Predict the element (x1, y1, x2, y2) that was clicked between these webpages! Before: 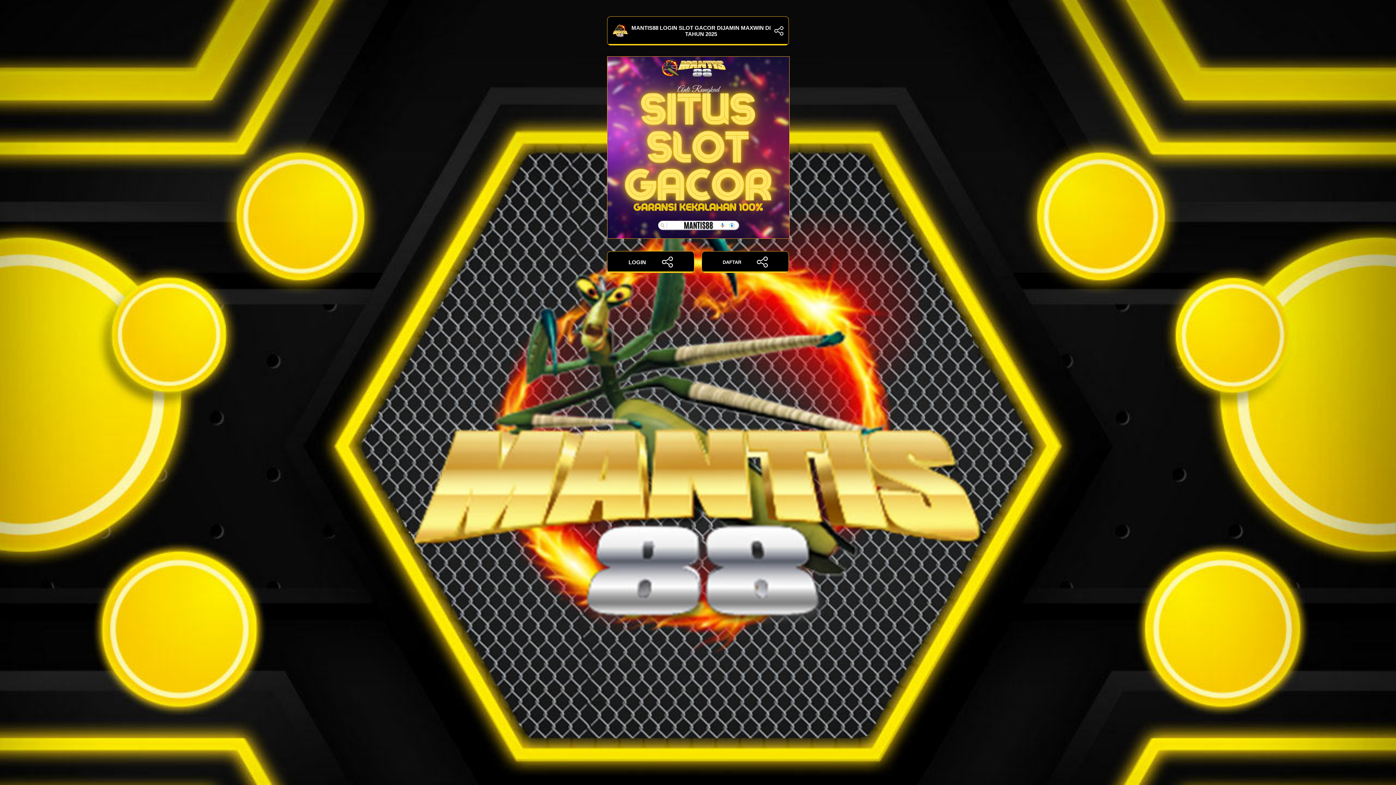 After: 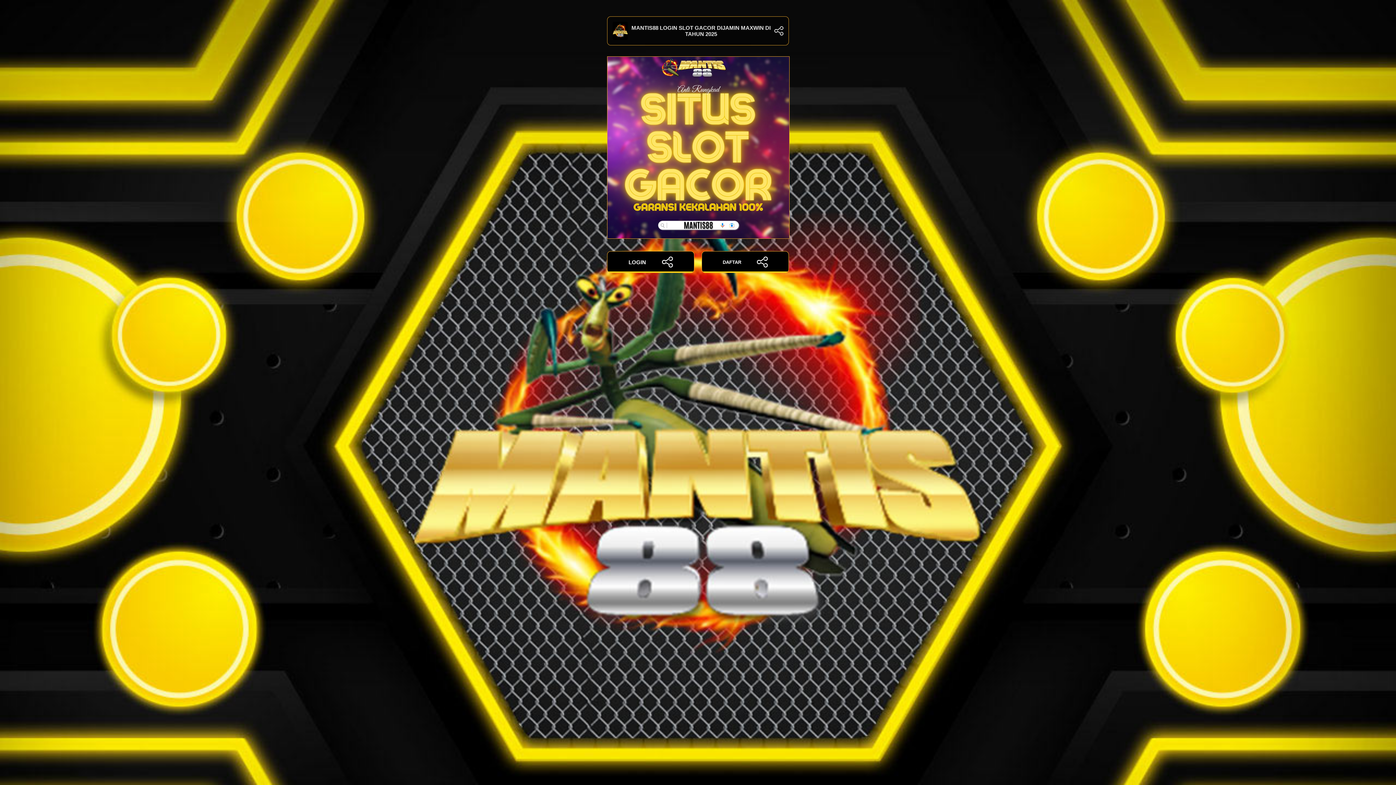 Action: label: MANTIS88 LOGIN SLOT GACOR DIJAMIN MAXWIN DI TAHUN 2025 bbox: (607, 16, 789, 45)